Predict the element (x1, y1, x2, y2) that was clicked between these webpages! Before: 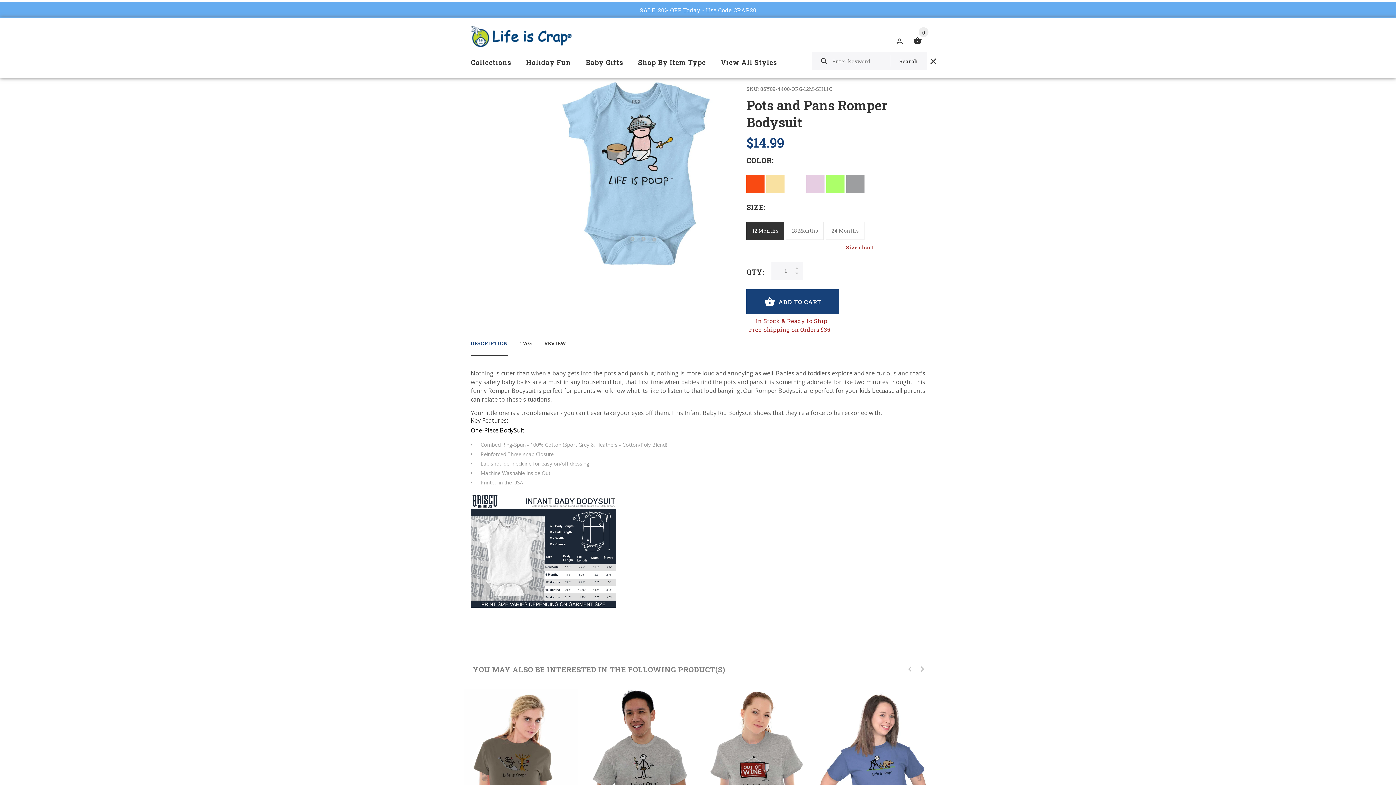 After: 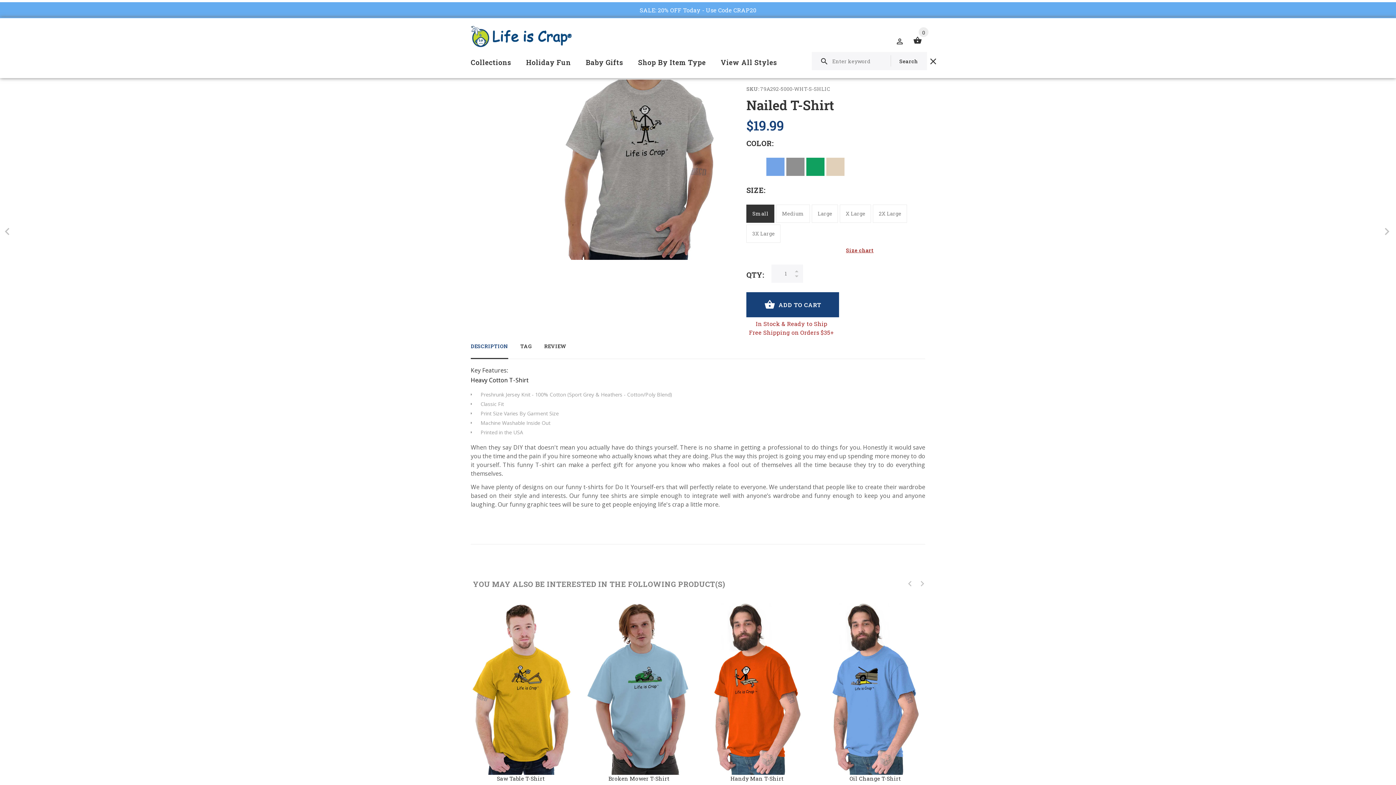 Action: bbox: (581, 689, 696, 860)